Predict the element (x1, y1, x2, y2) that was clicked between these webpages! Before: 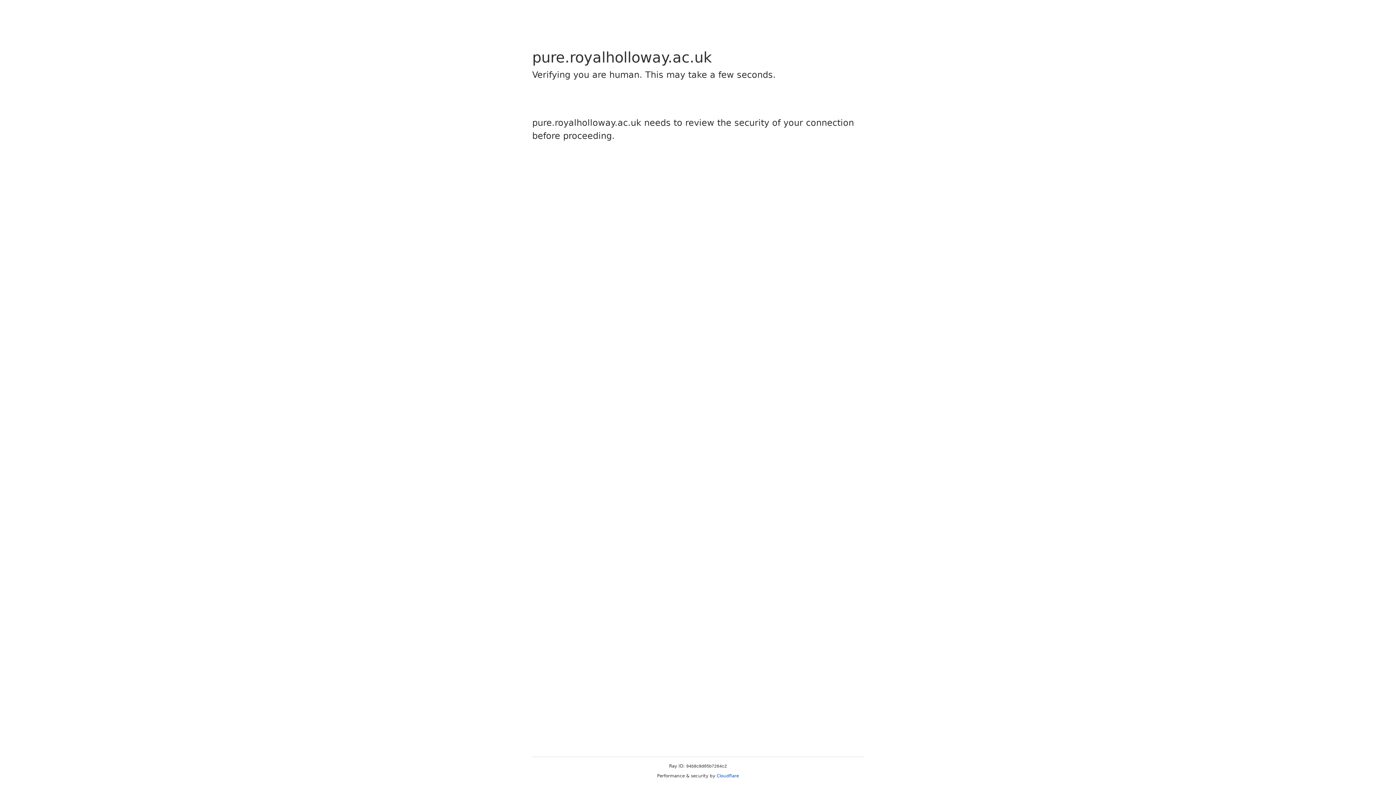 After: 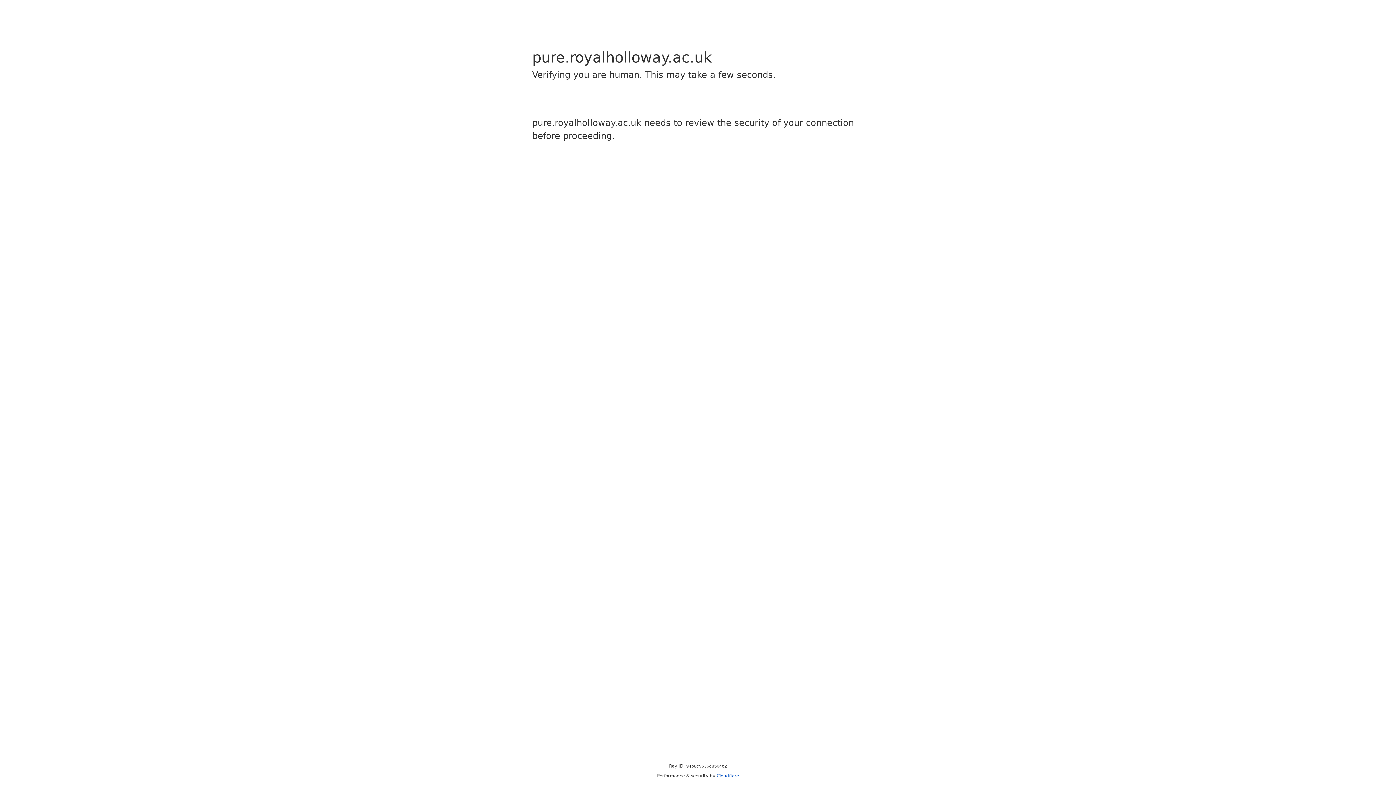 Action: bbox: (716, 773, 739, 778) label: Cloudflare